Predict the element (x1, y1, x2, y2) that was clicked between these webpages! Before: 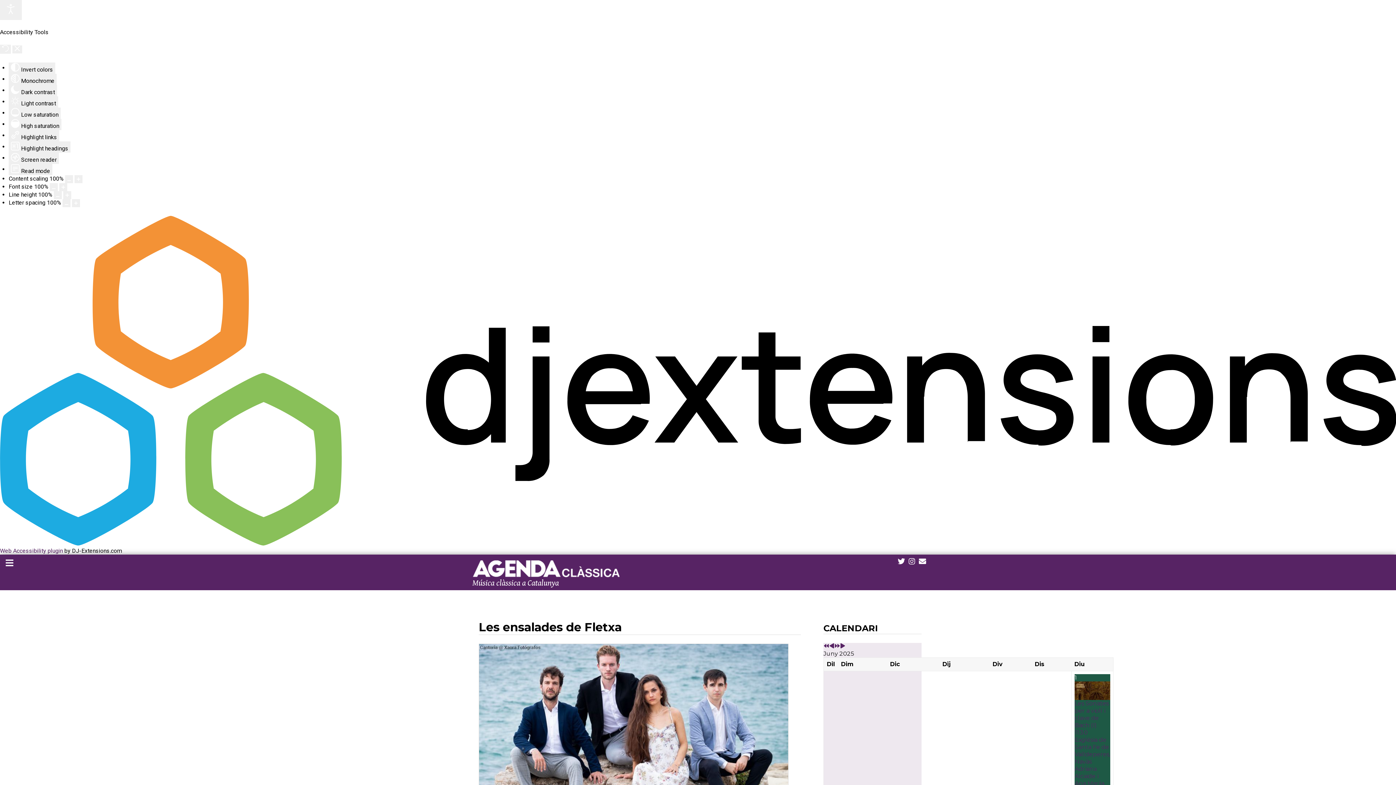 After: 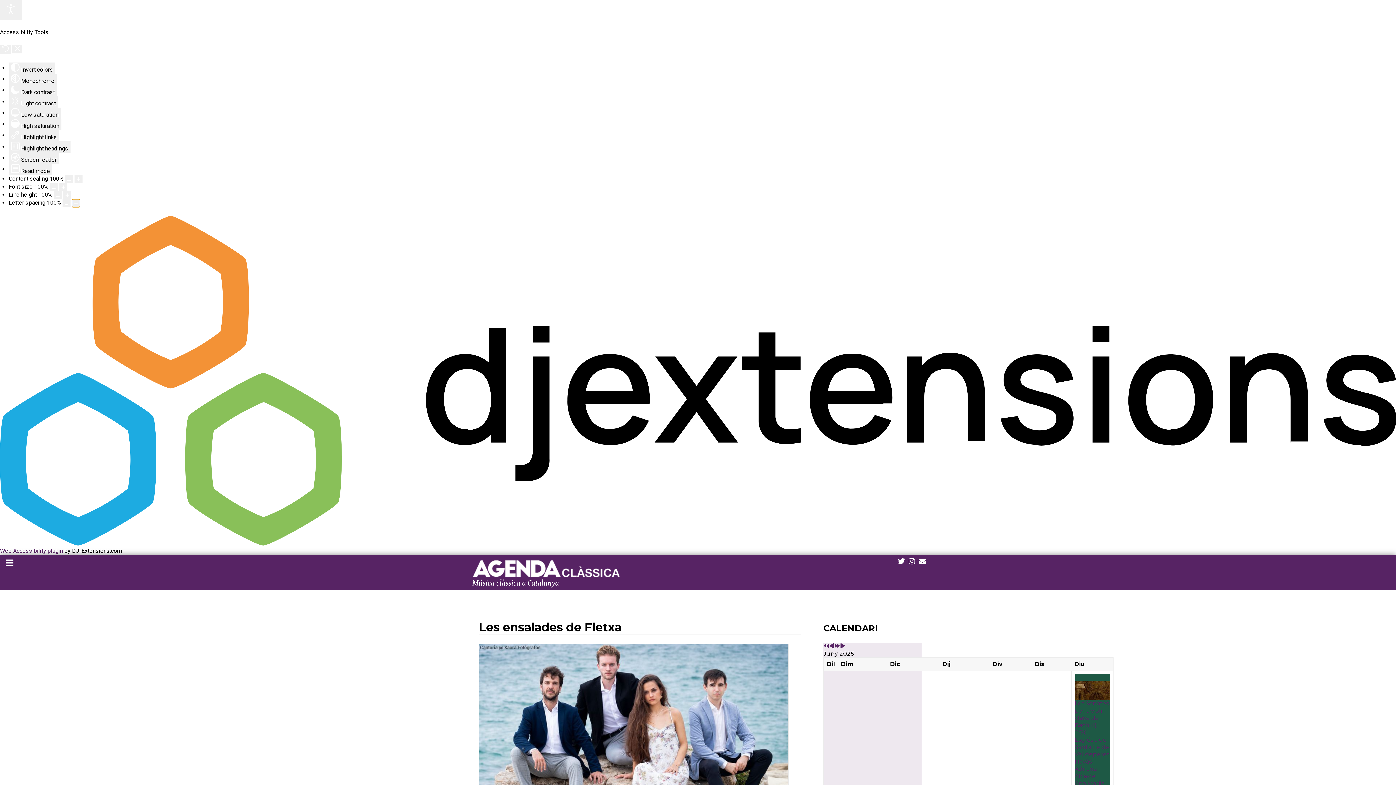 Action: label: Increase letter space bbox: (72, 199, 80, 207)